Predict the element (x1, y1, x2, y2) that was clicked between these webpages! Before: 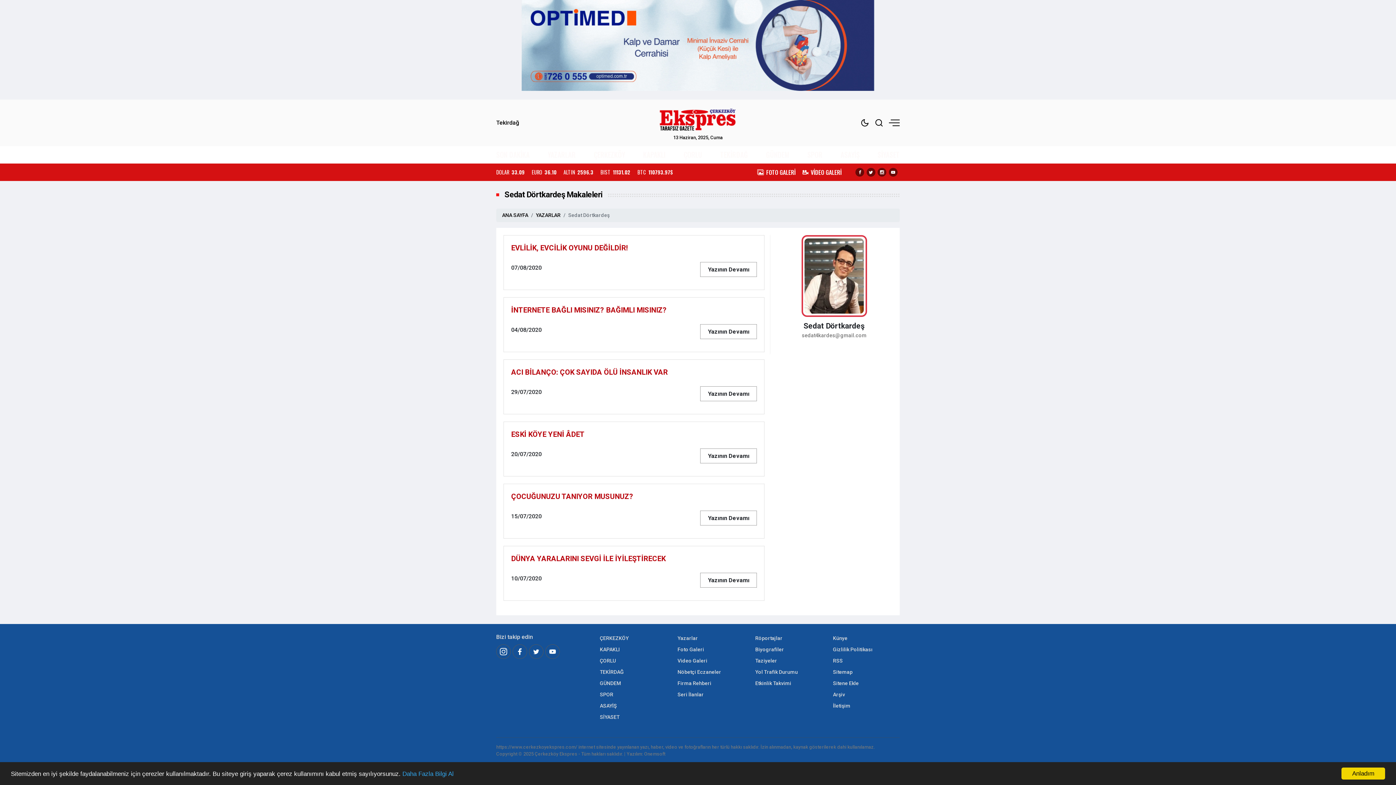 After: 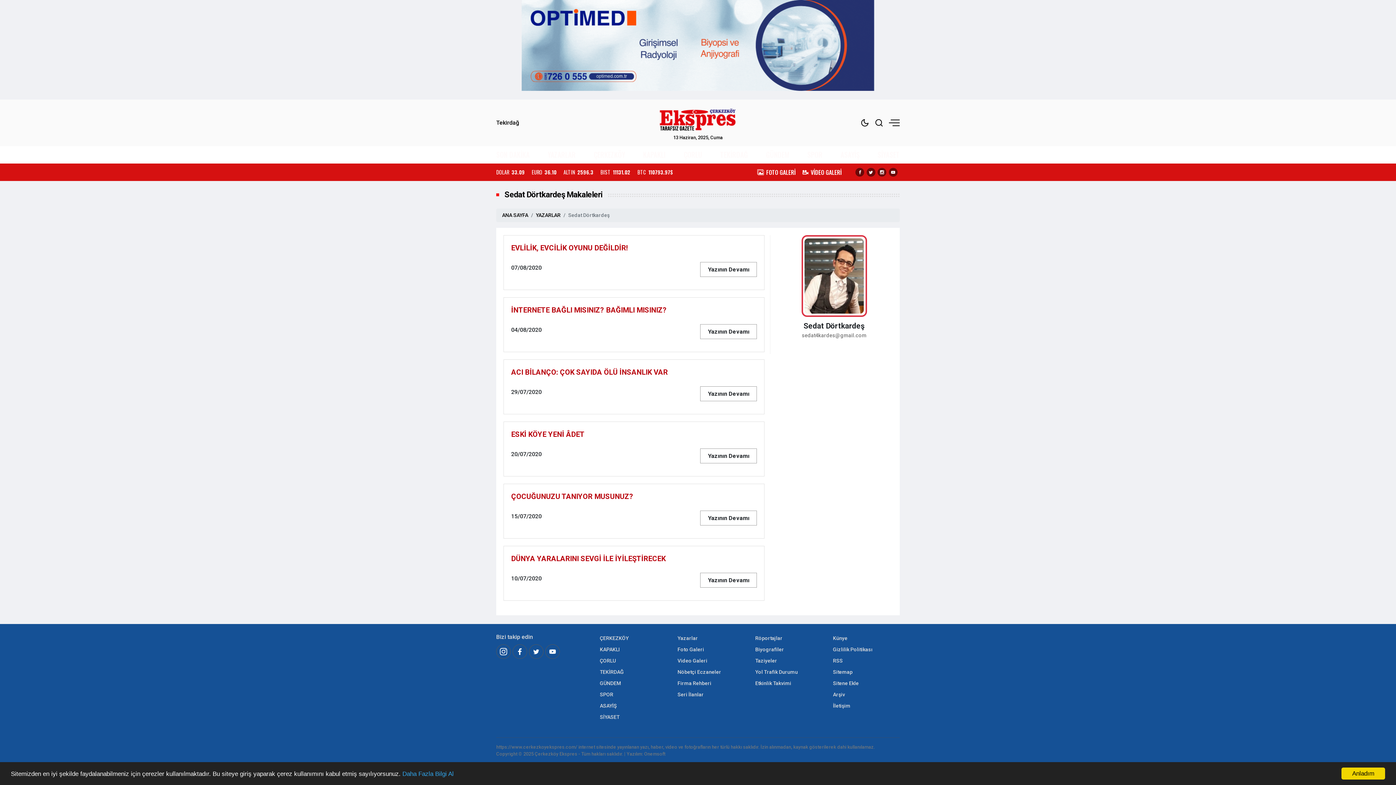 Action: bbox: (866, 168, 875, 176)